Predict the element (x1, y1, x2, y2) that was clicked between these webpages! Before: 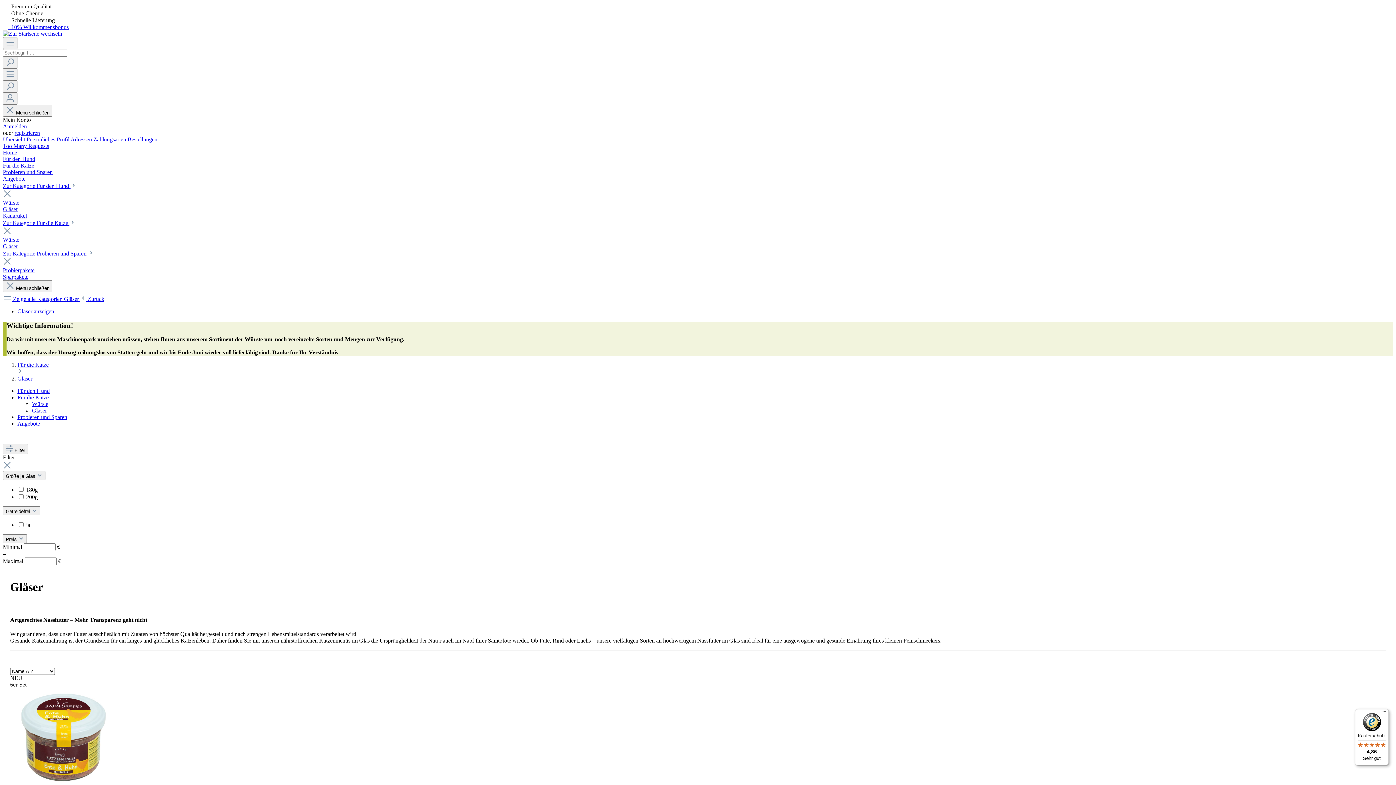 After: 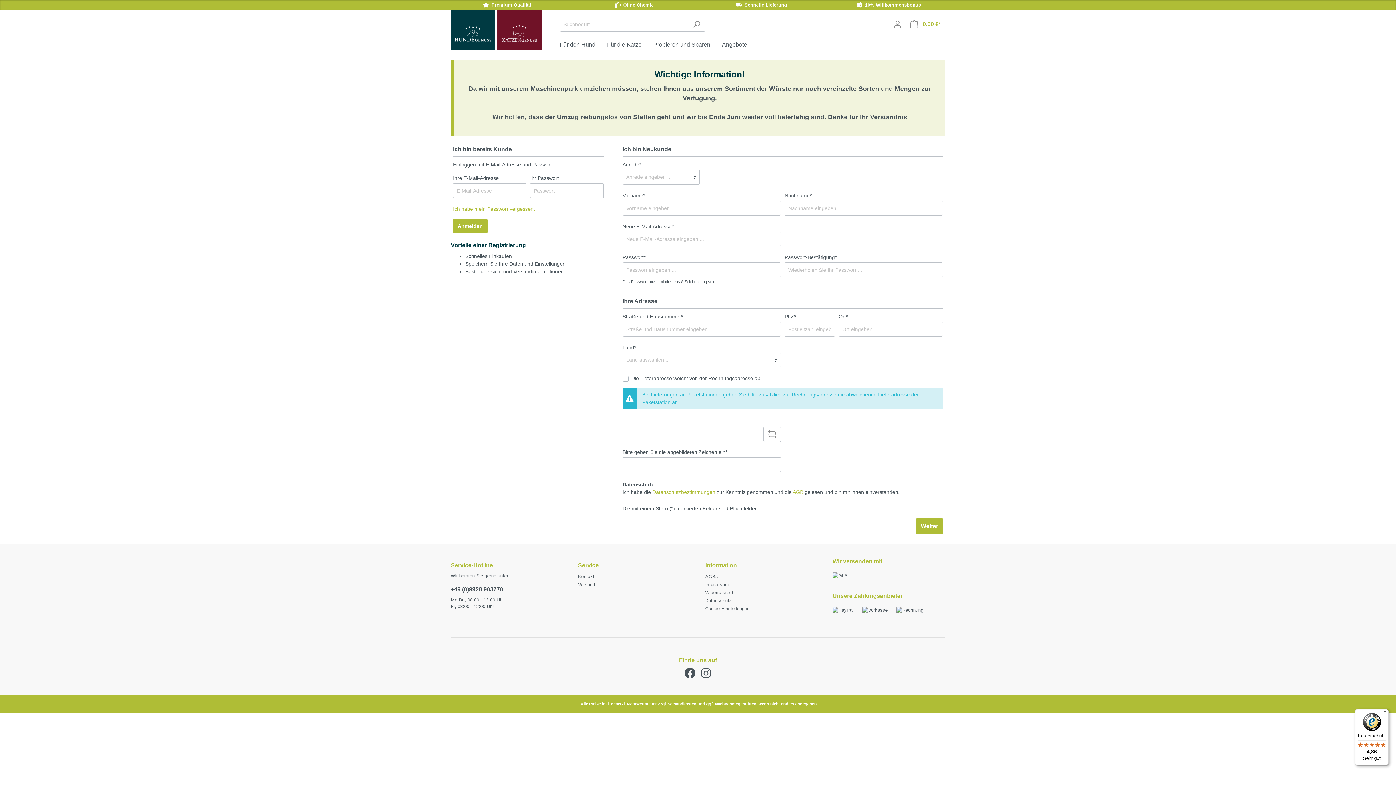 Action: bbox: (2, 123, 26, 129) label: Anmelden